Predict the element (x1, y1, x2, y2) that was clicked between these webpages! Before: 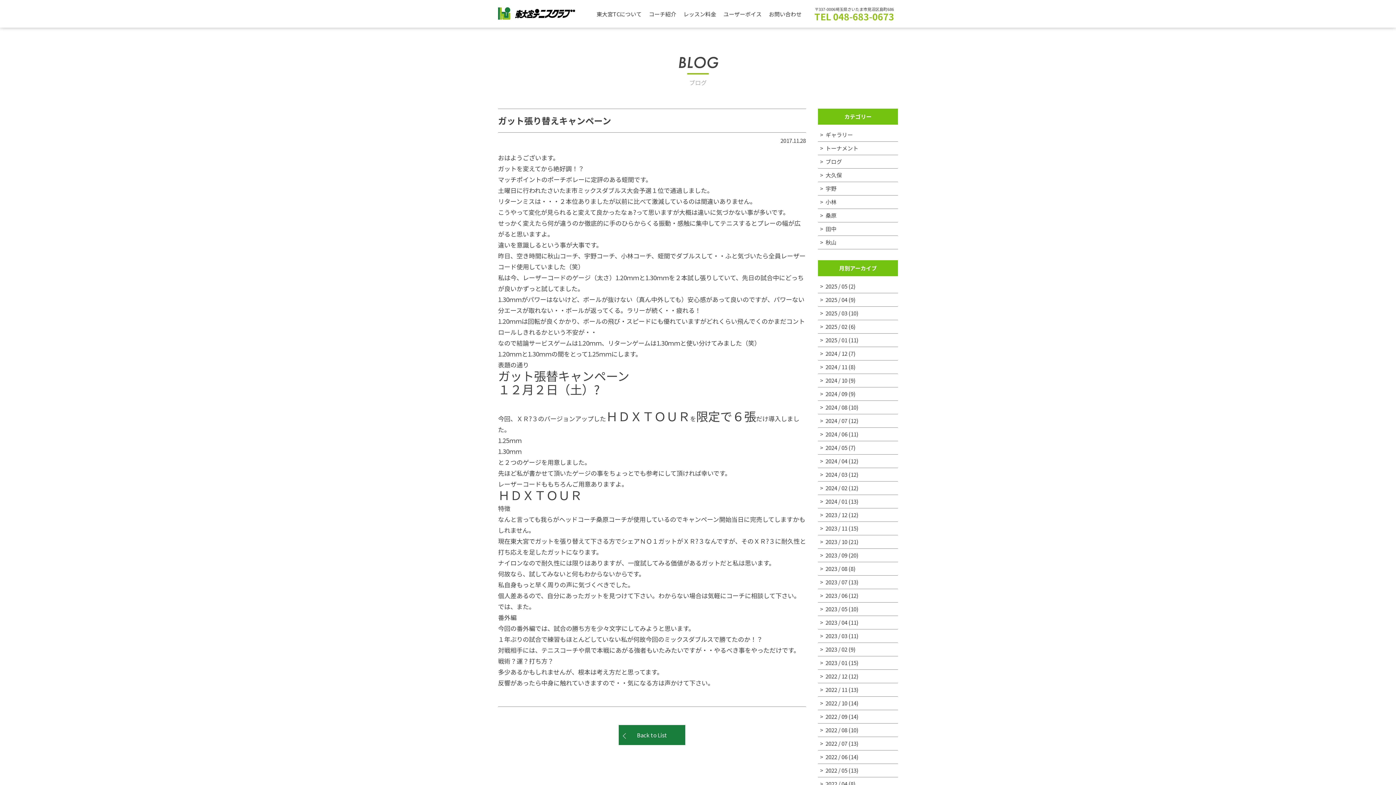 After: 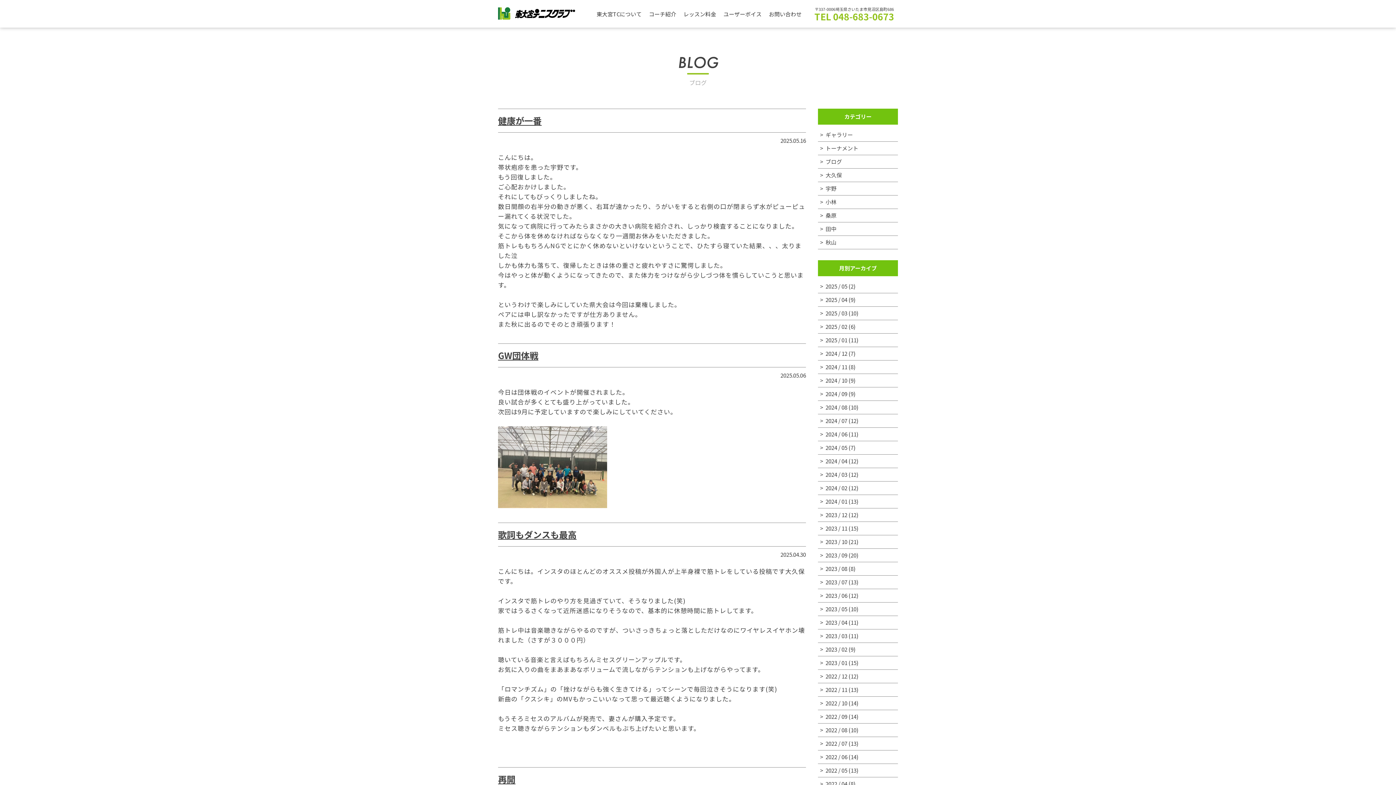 Action: label: 2024 / 03 bbox: (825, 470, 847, 478)